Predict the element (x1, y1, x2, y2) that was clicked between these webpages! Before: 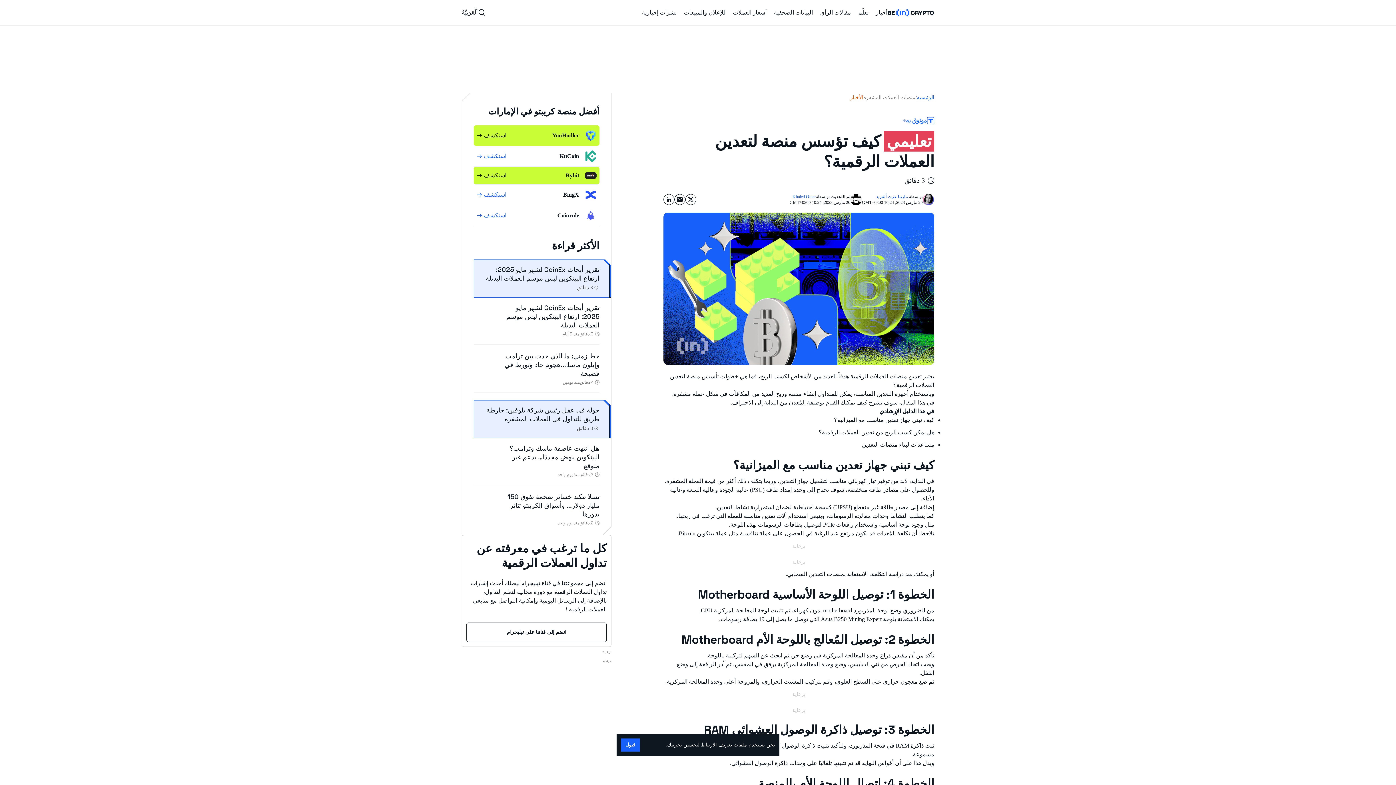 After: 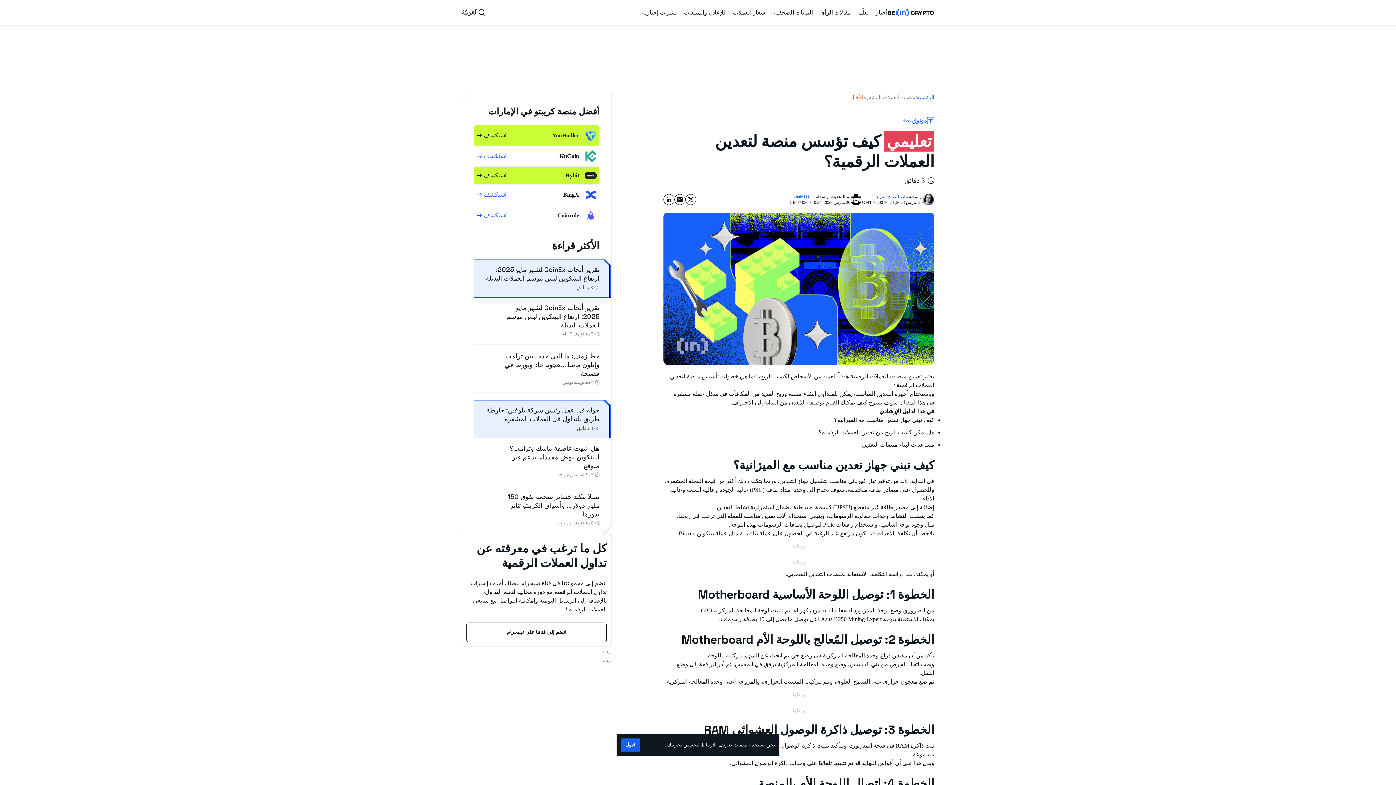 Action: bbox: (476, 193, 506, 202) label: استكشف